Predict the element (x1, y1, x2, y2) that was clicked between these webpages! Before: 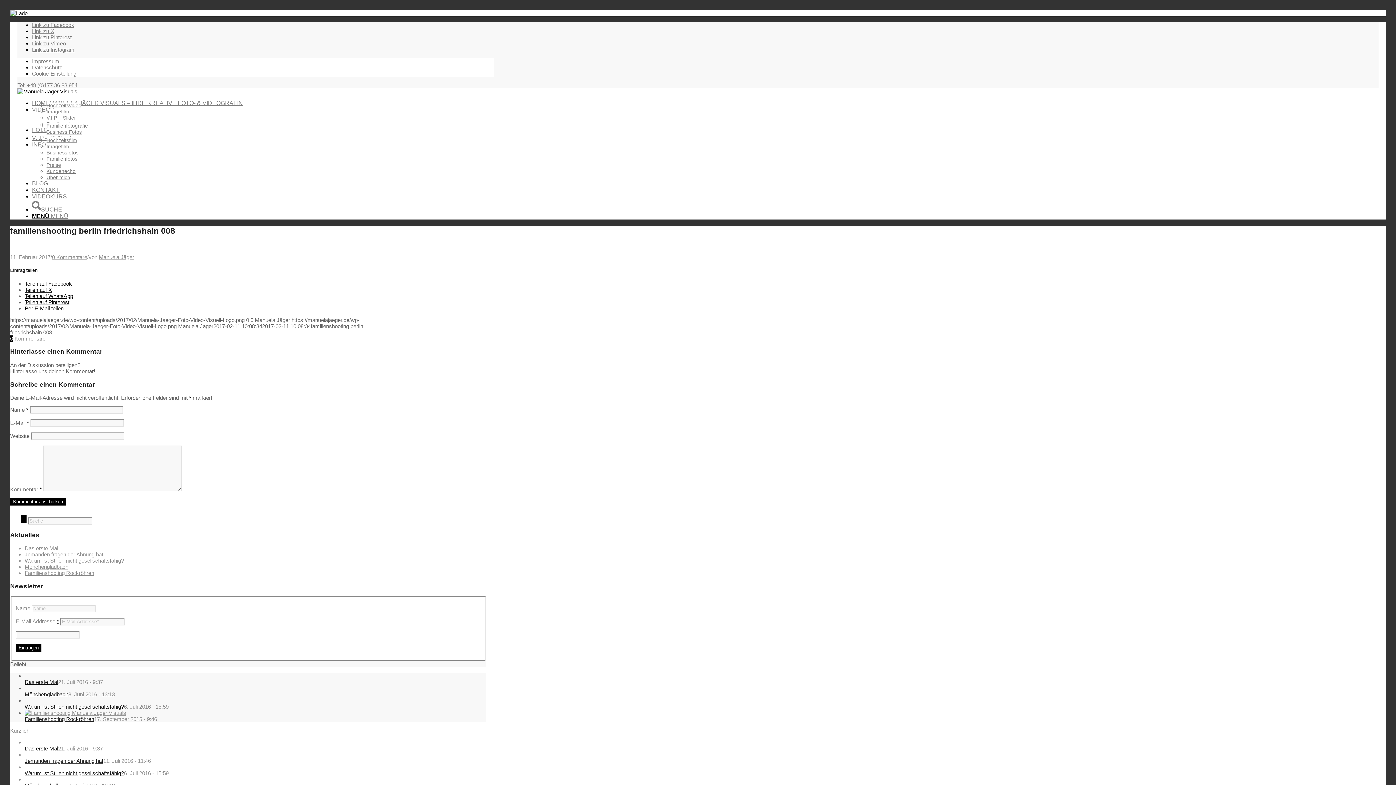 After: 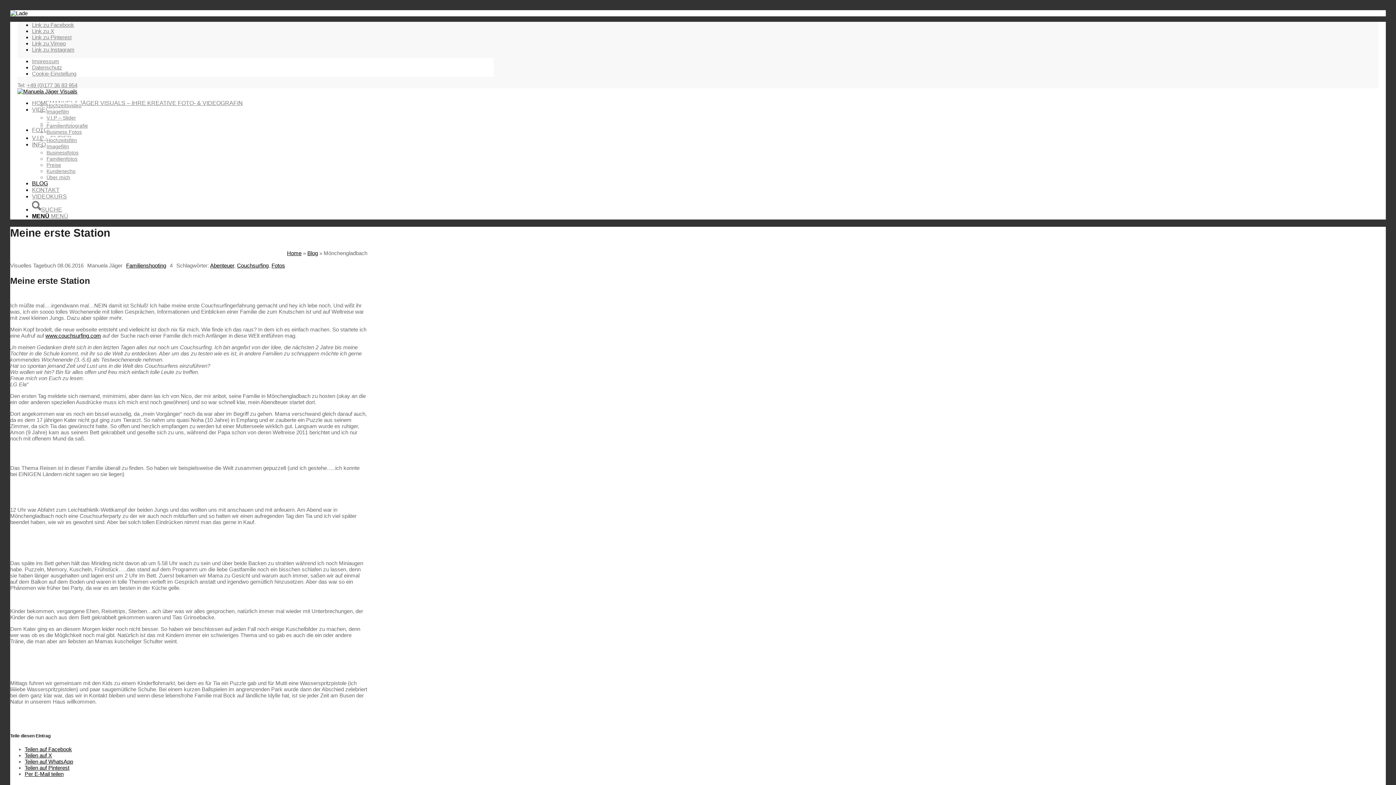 Action: bbox: (24, 691, 68, 697) label: Mönchengladbach